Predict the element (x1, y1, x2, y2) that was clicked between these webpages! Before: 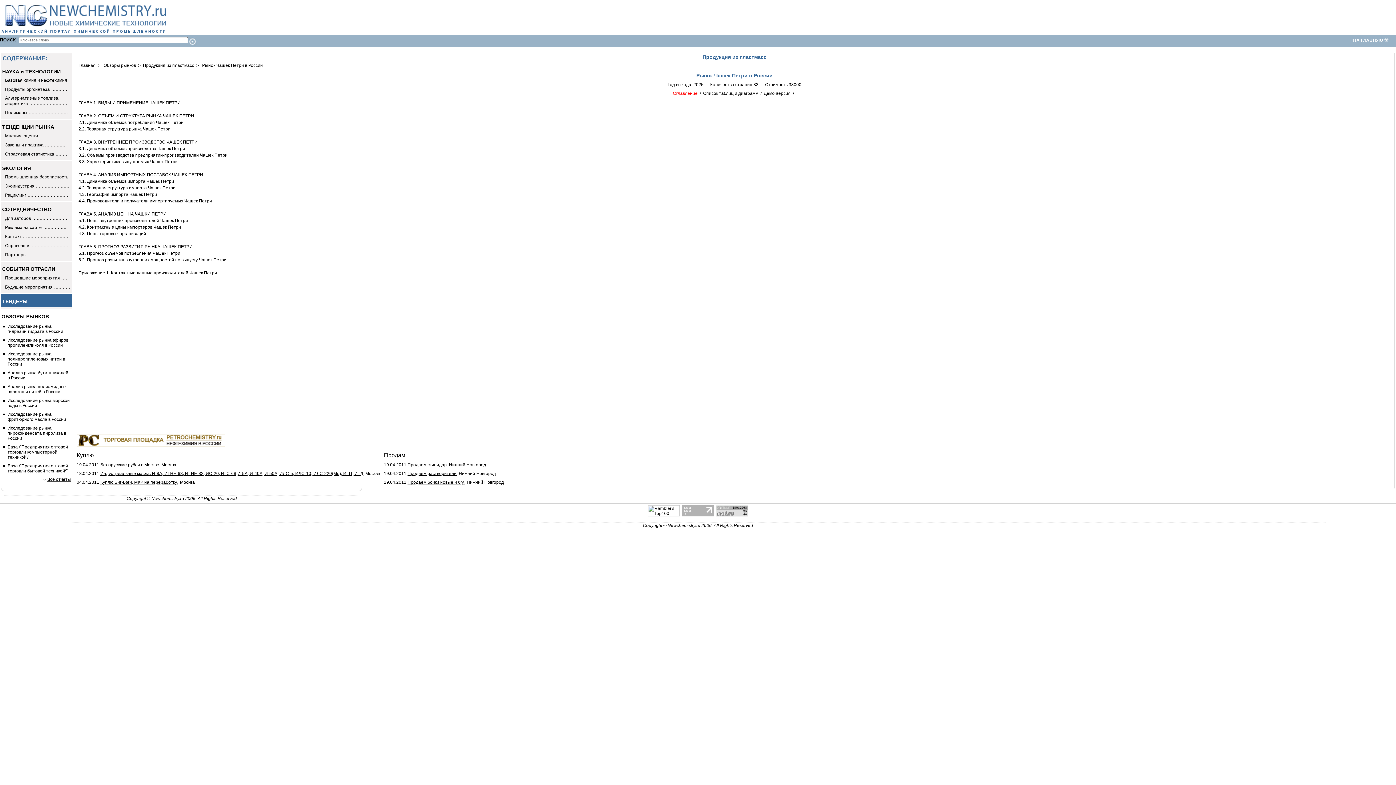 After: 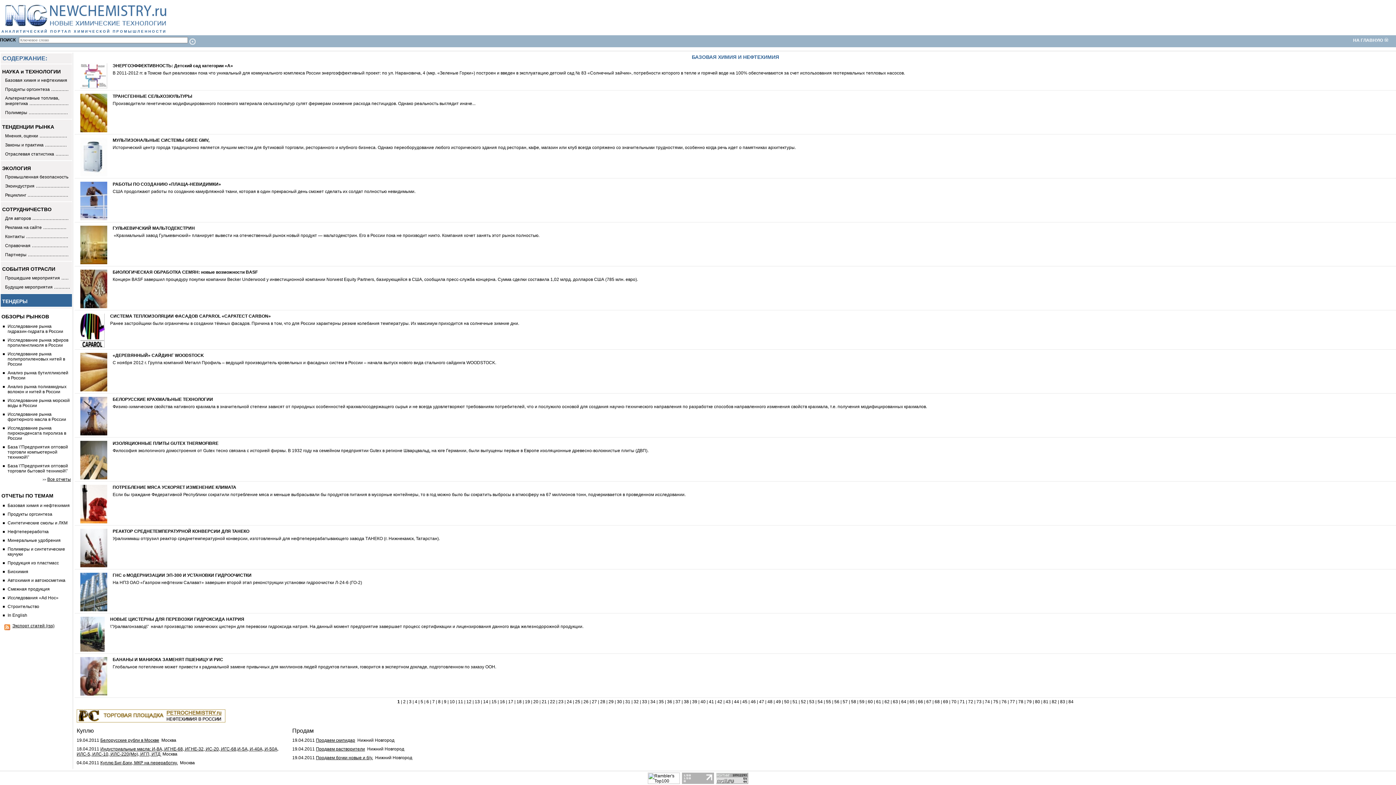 Action: bbox: (5, 77, 67, 82) label: Базовая химия и нефтехимия